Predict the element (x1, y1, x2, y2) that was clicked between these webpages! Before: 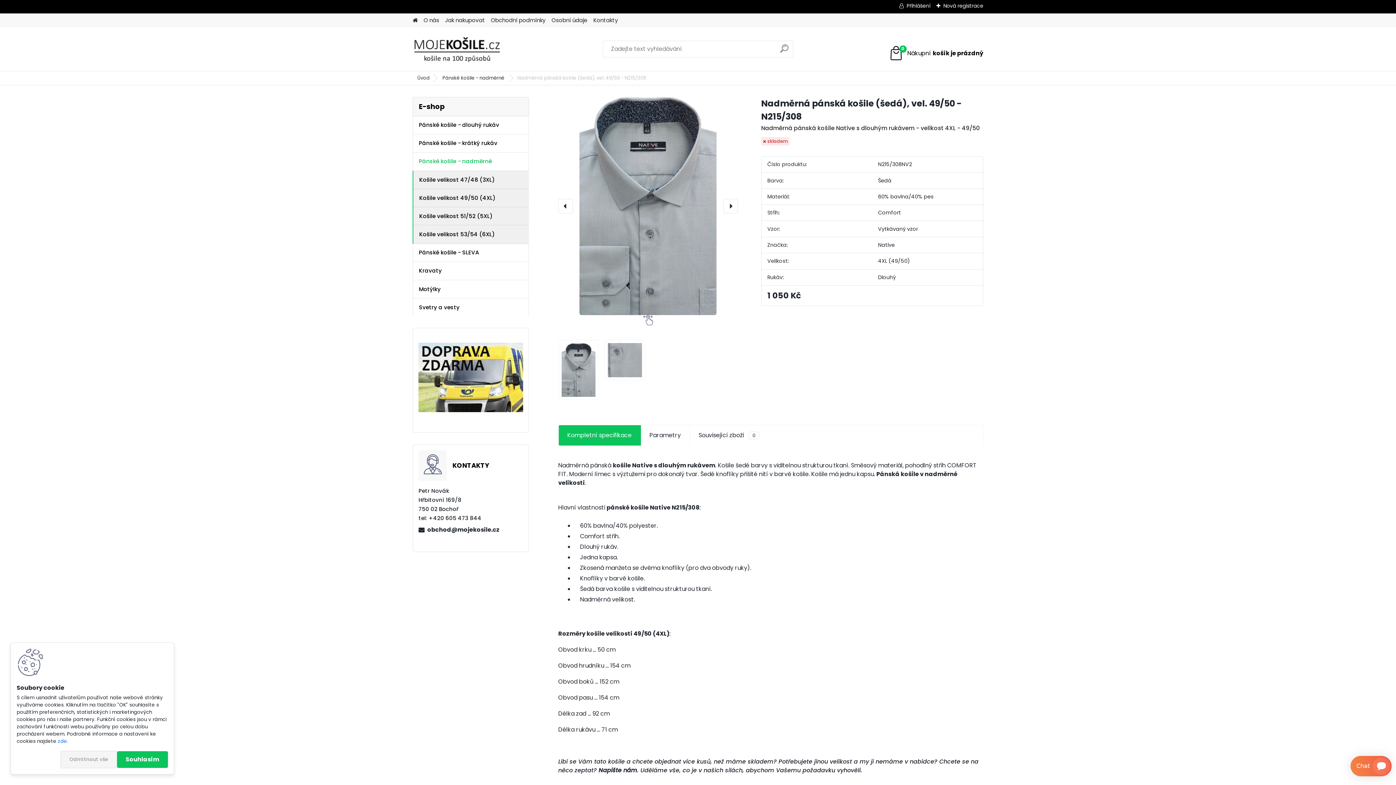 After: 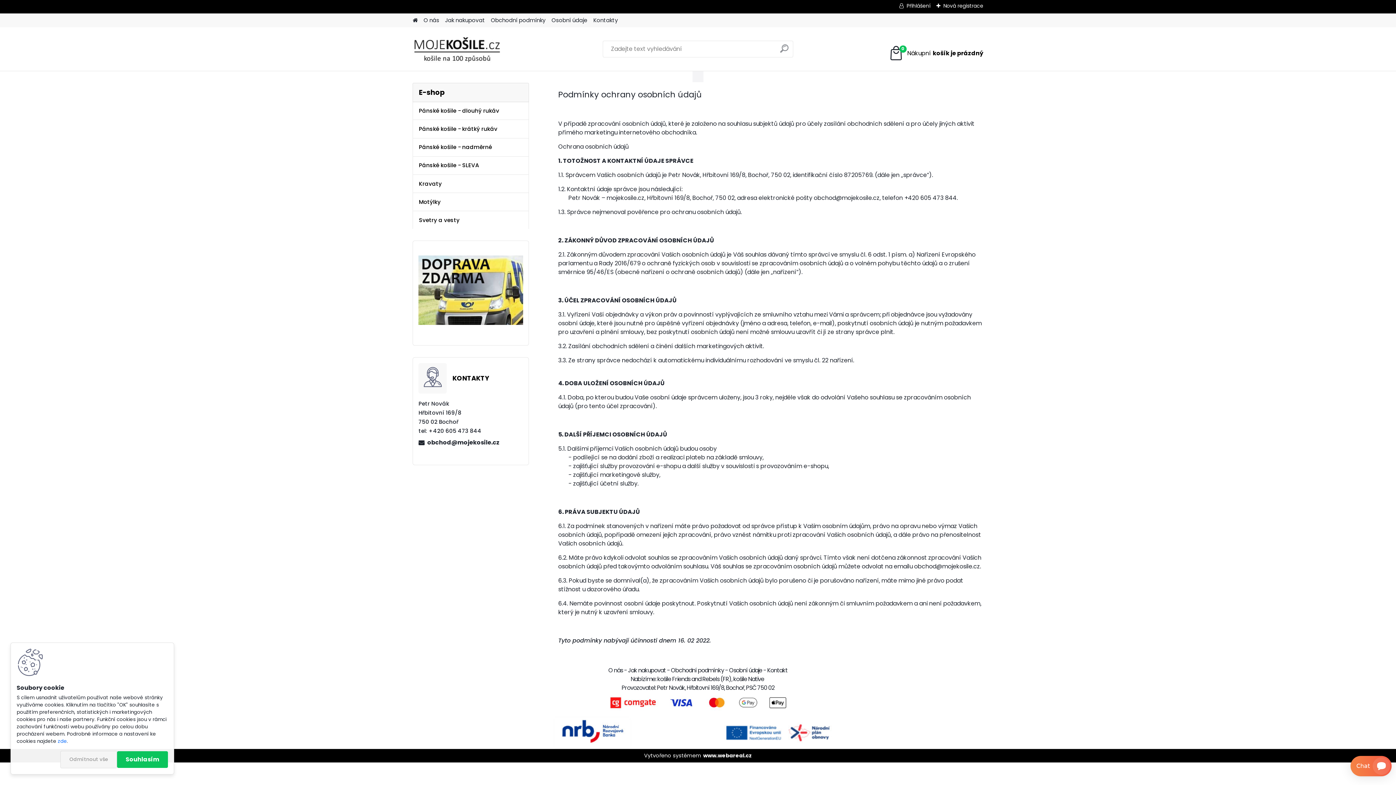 Action: bbox: (551, 13, 587, 27) label: Osobní údaje